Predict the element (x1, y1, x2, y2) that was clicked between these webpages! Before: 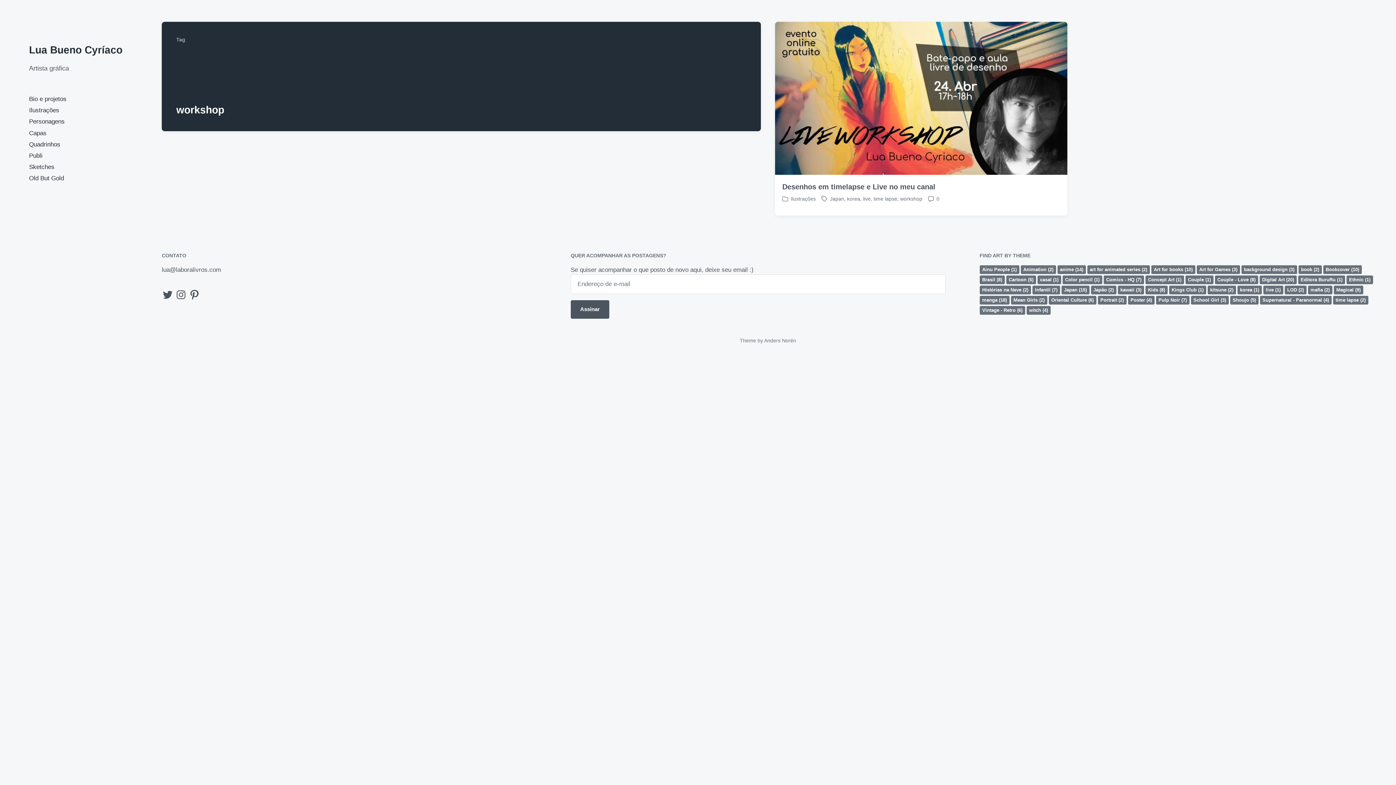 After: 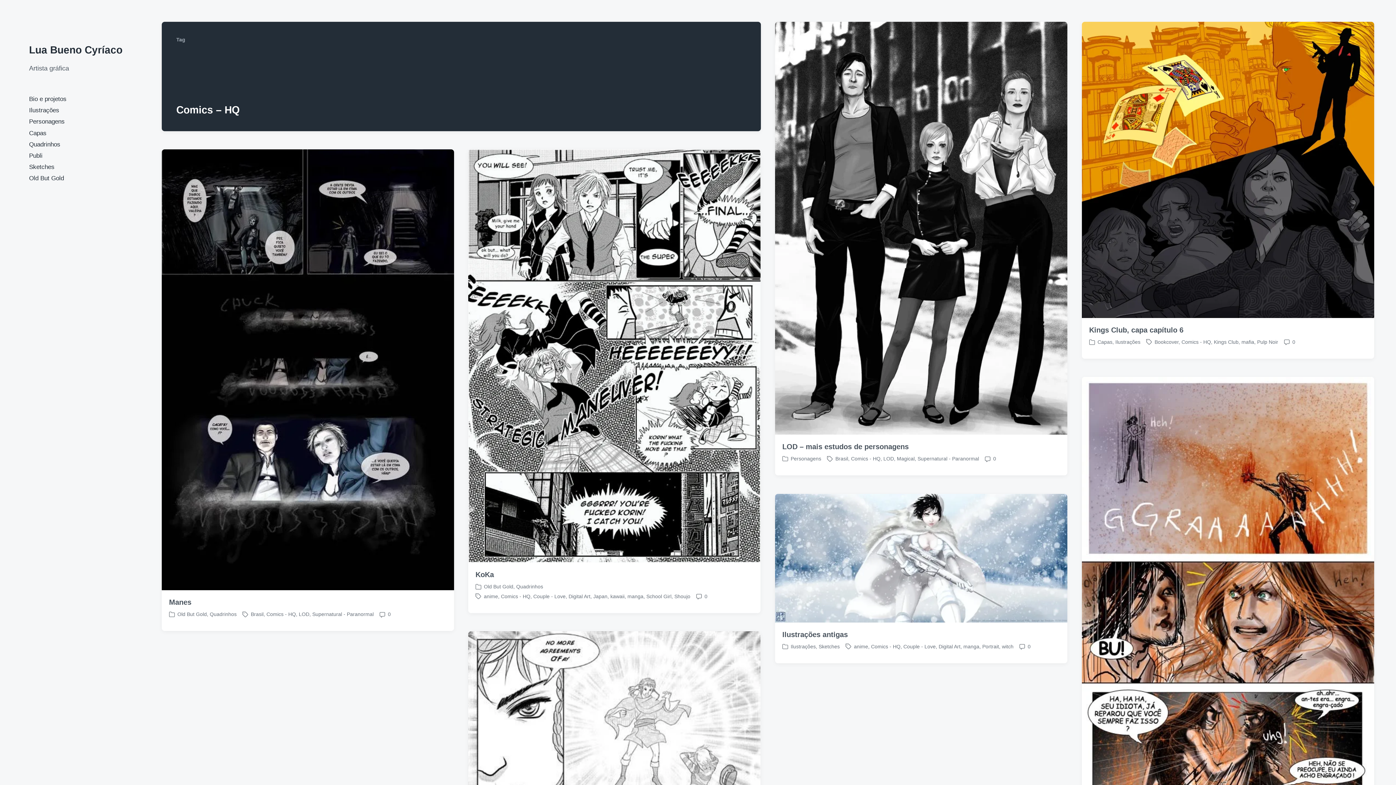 Action: label: Comics - HQ (7 items) bbox: (1103, 275, 1144, 284)